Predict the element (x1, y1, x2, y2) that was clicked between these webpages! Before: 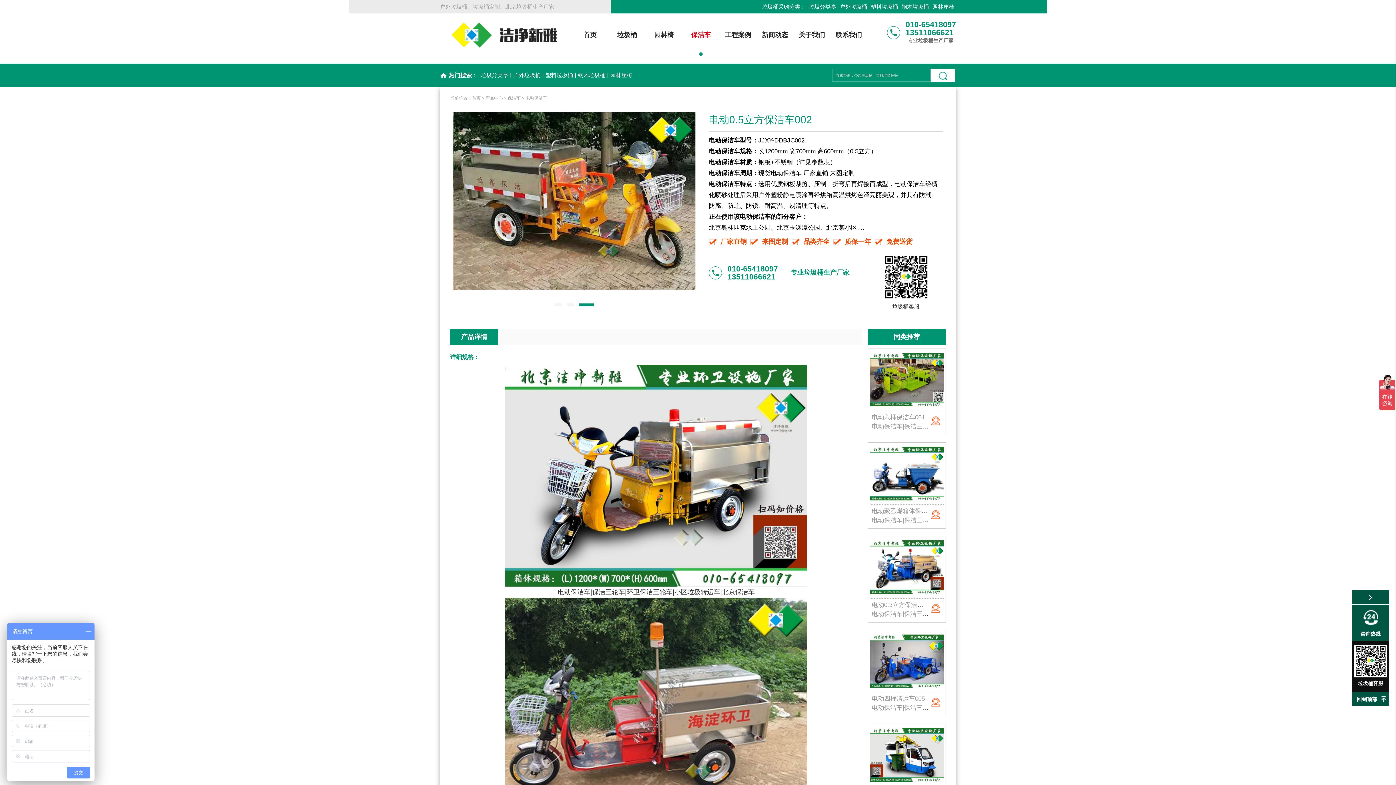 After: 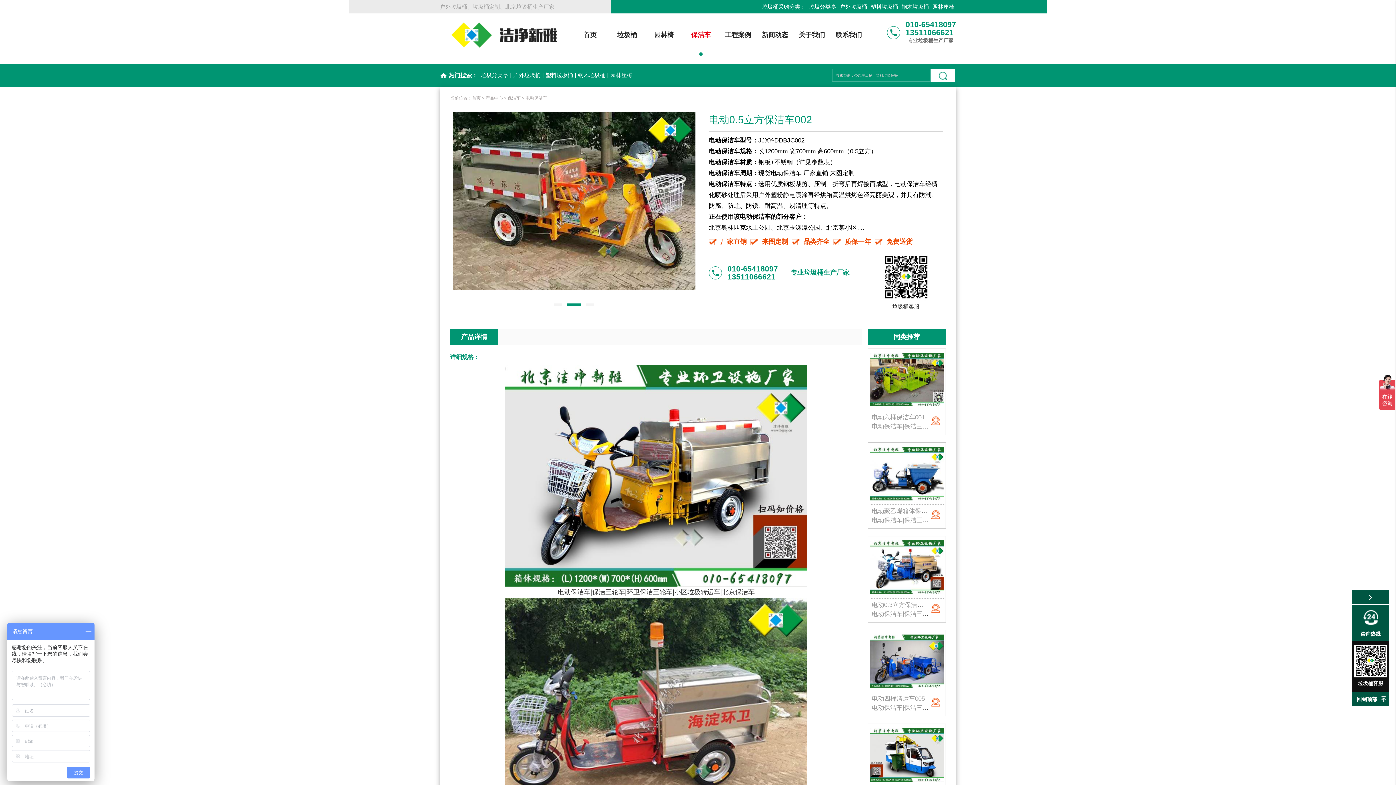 Action: bbox: (453, 285, 695, 291)